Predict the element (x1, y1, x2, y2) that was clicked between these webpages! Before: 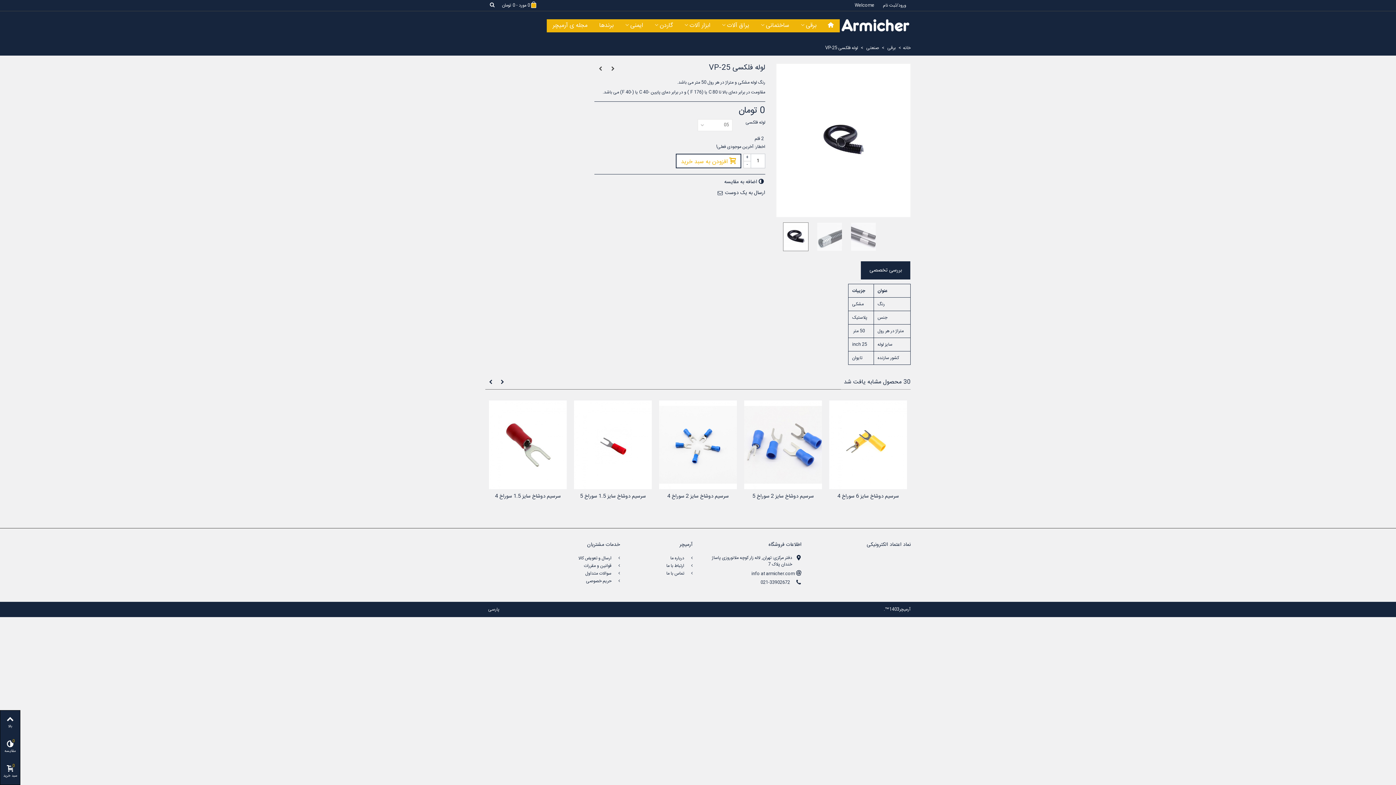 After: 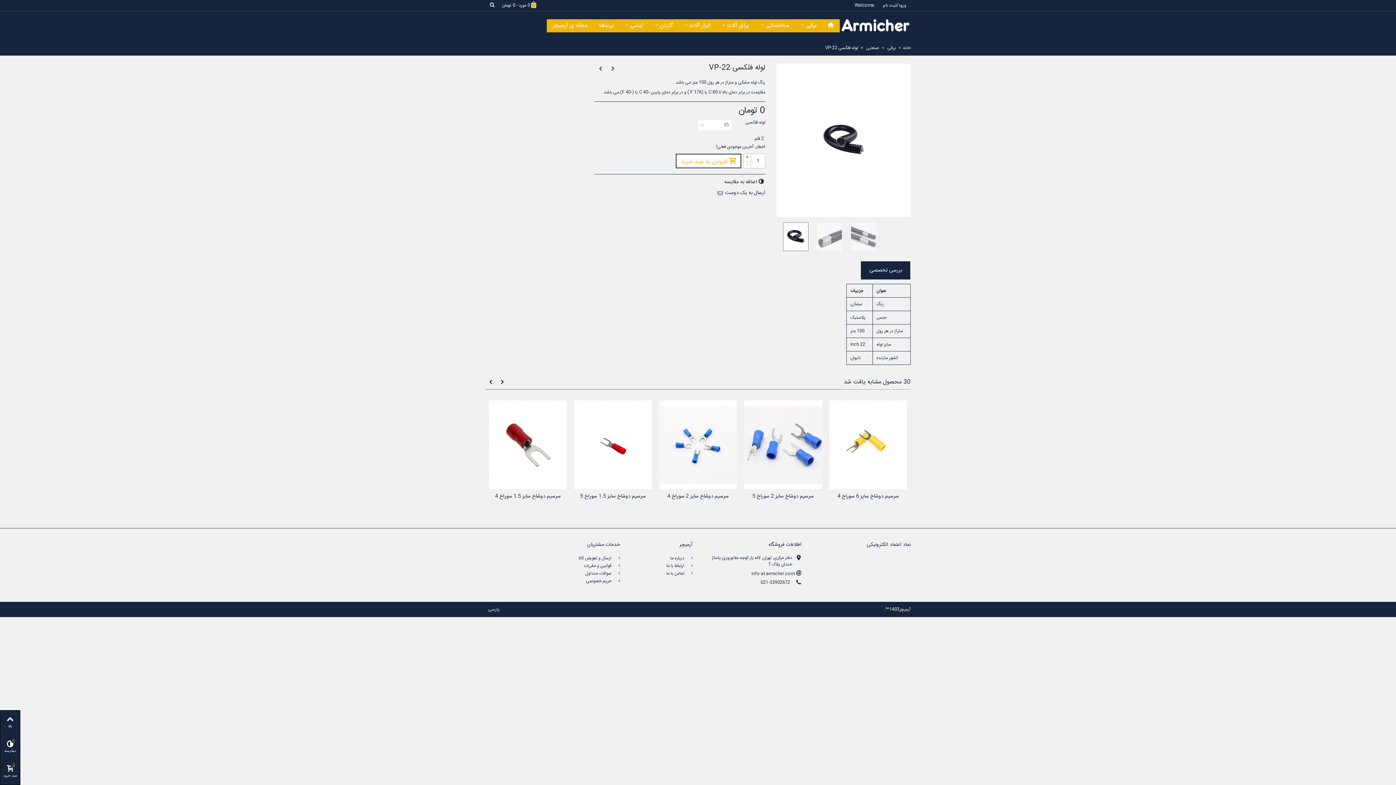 Action: bbox: (607, 63, 618, 74)